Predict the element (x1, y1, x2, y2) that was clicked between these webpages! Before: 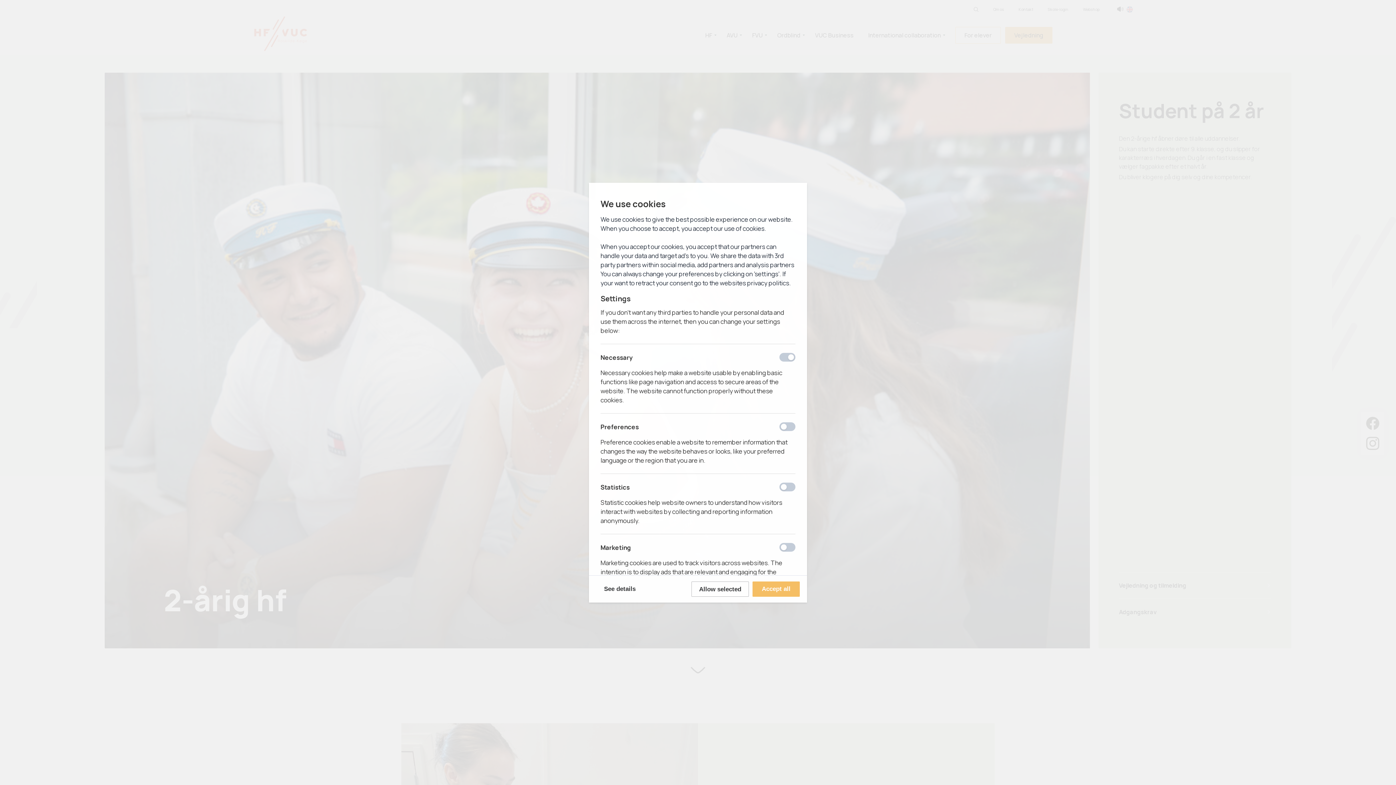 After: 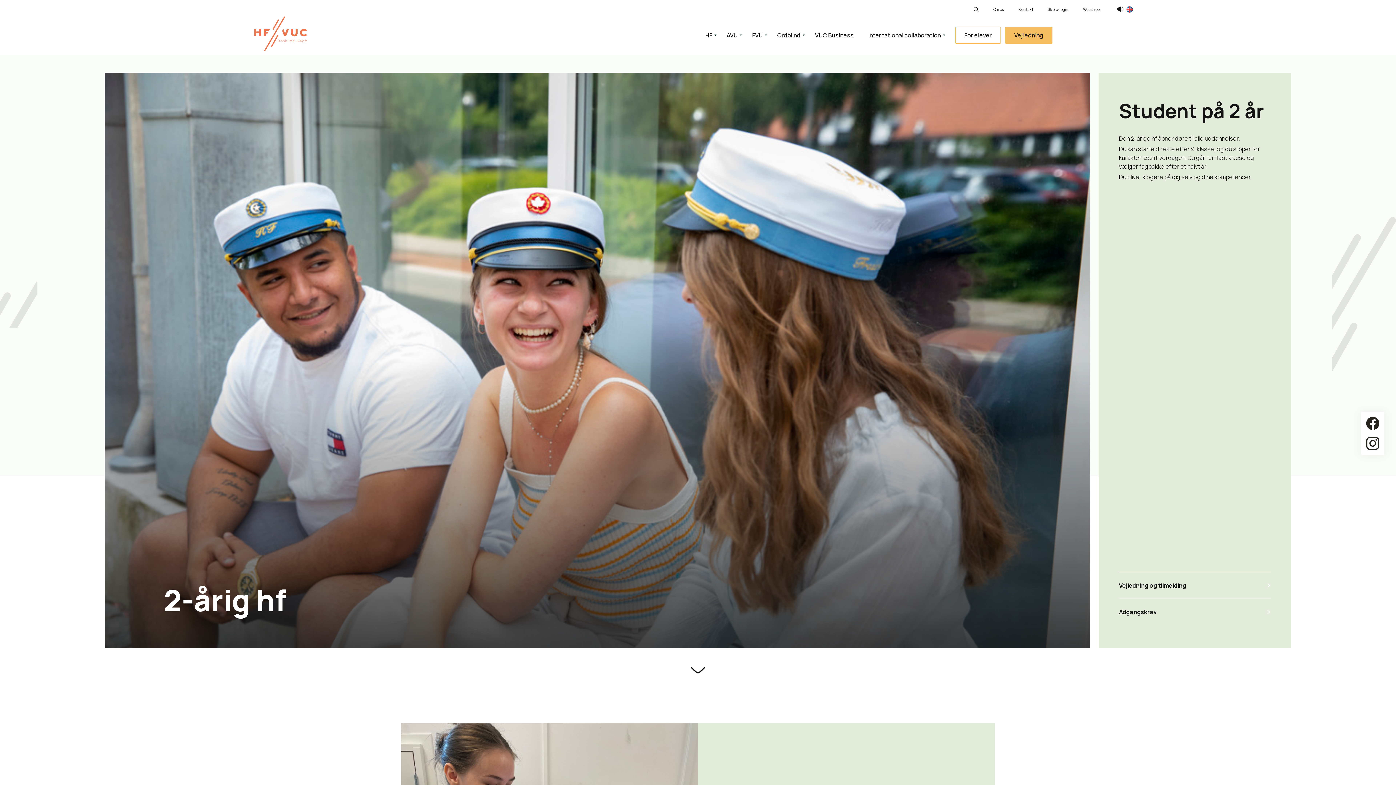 Action: bbox: (691, 581, 749, 596) label: Allow selected